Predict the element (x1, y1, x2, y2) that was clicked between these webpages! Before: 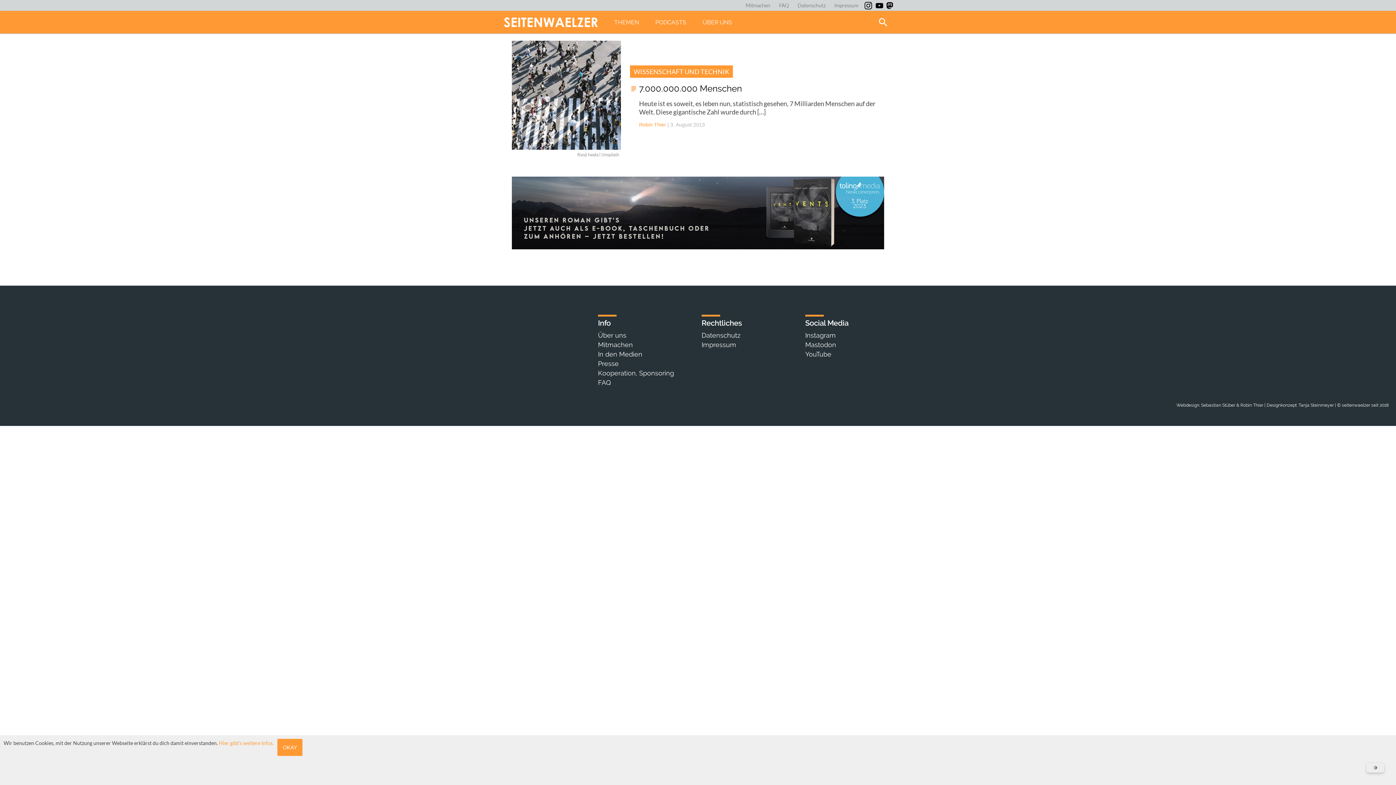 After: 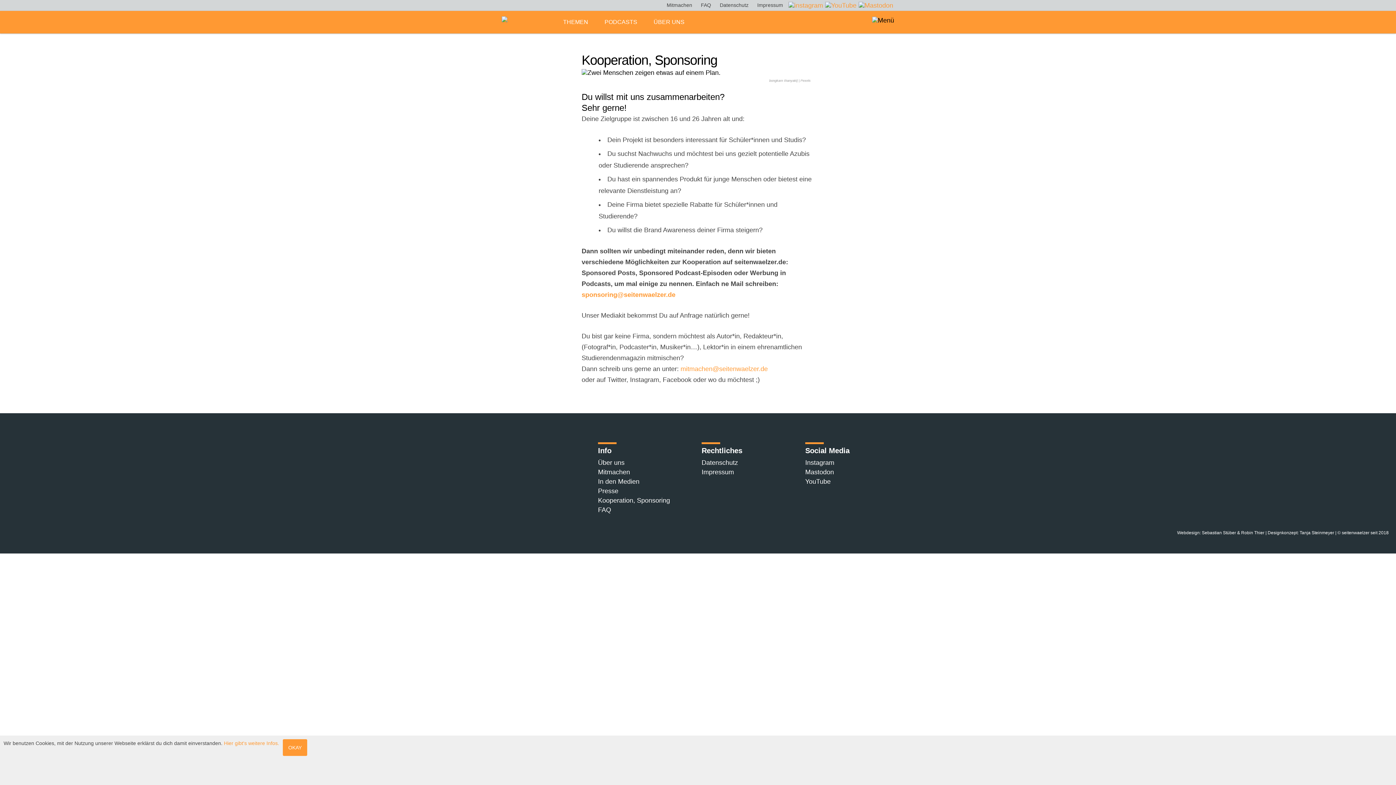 Action: bbox: (598, 369, 674, 377) label: Kooperation, Sponsoring